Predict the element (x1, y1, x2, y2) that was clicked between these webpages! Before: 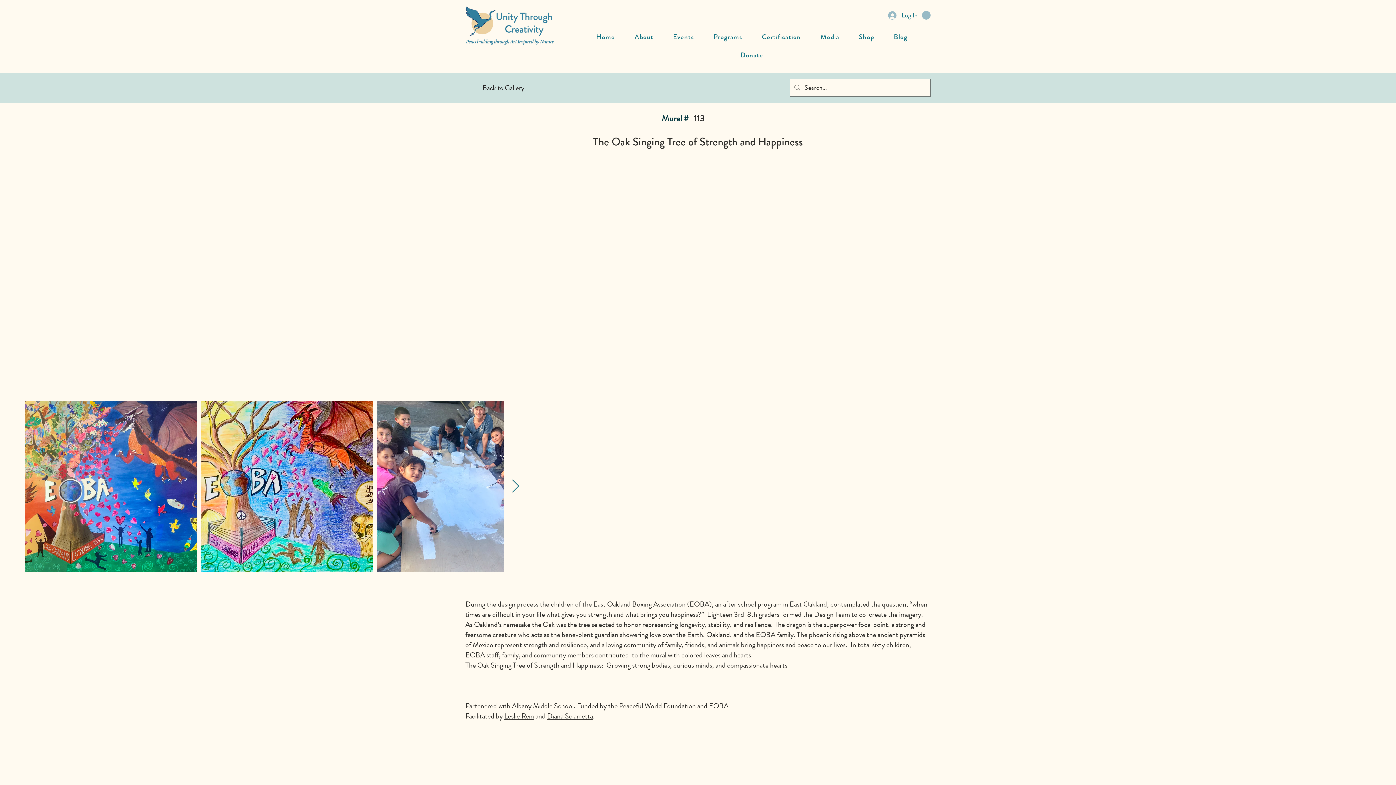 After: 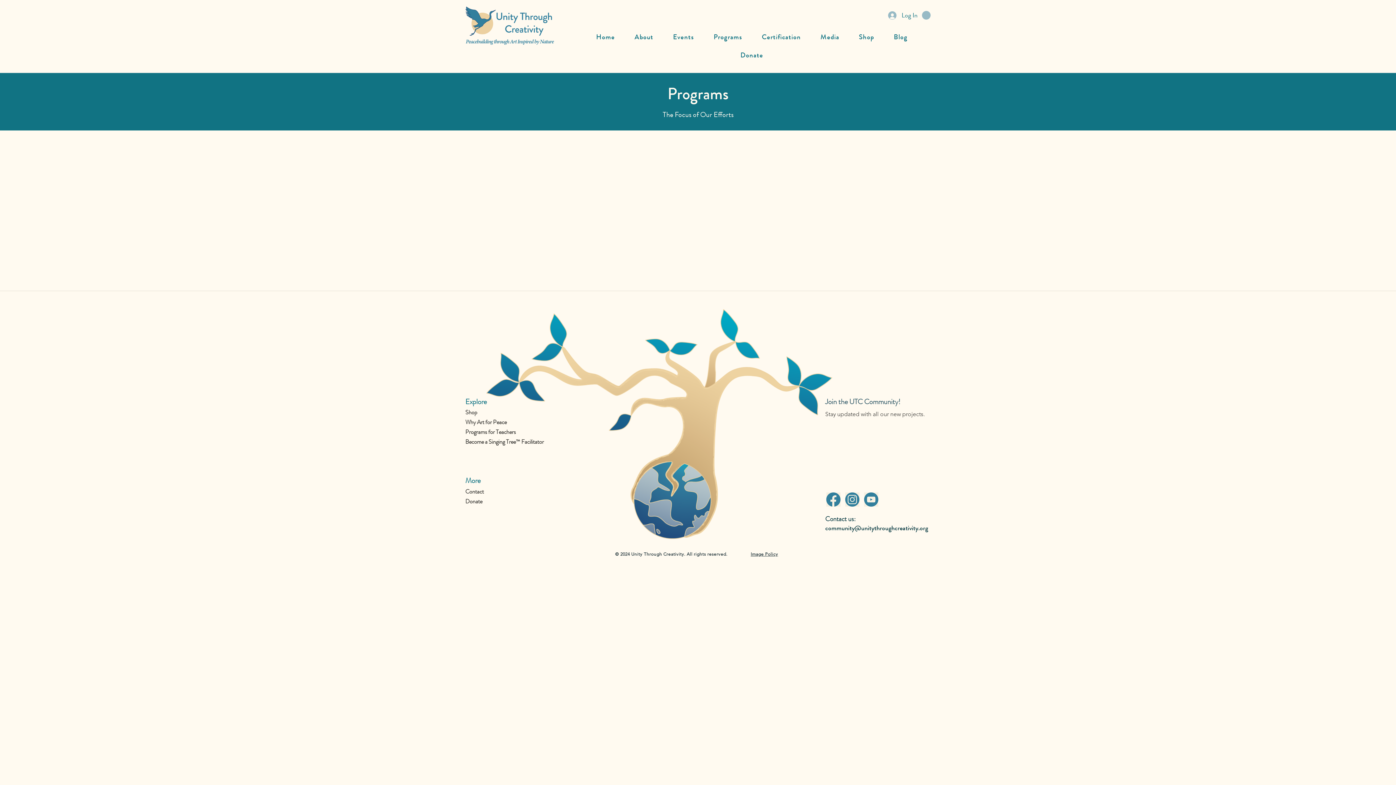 Action: label: Programs bbox: (710, 29, 745, 44)